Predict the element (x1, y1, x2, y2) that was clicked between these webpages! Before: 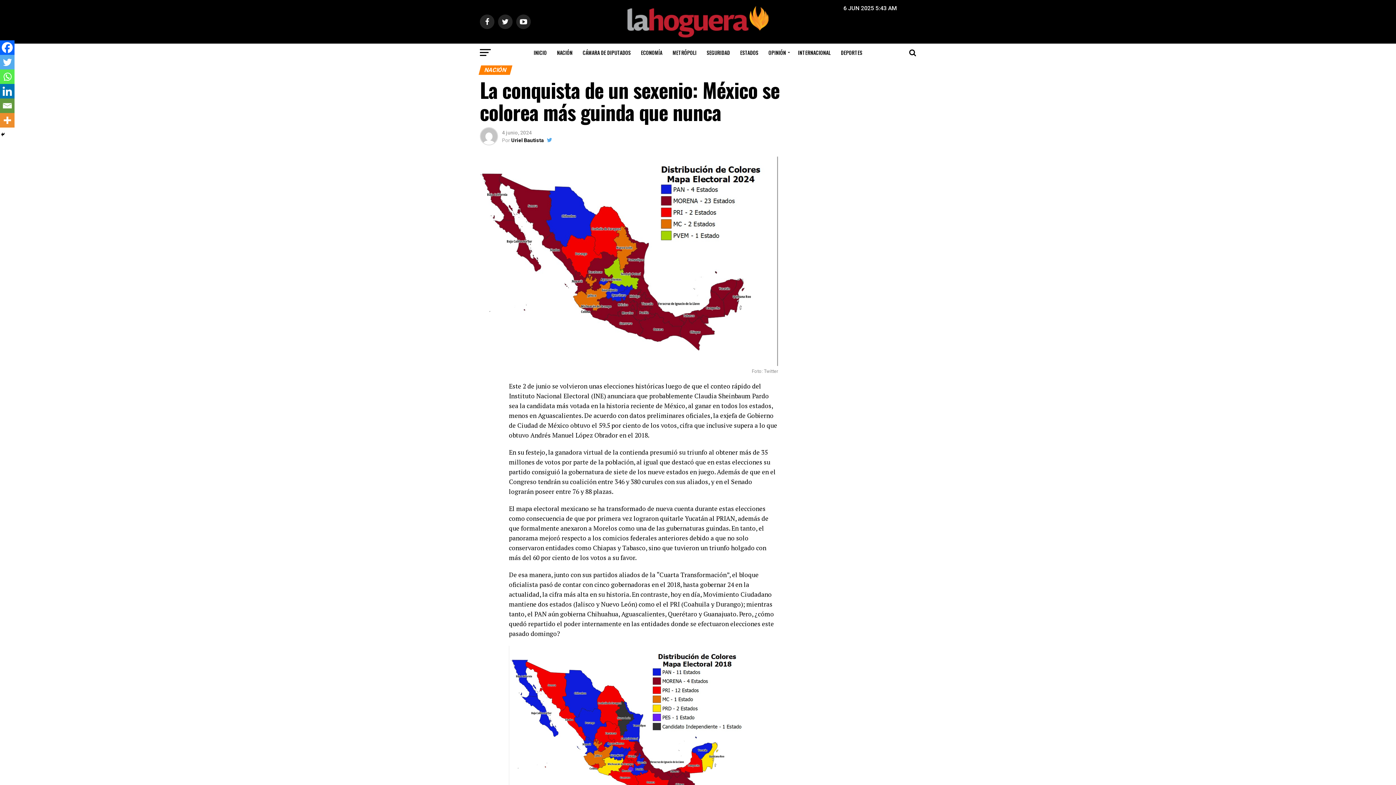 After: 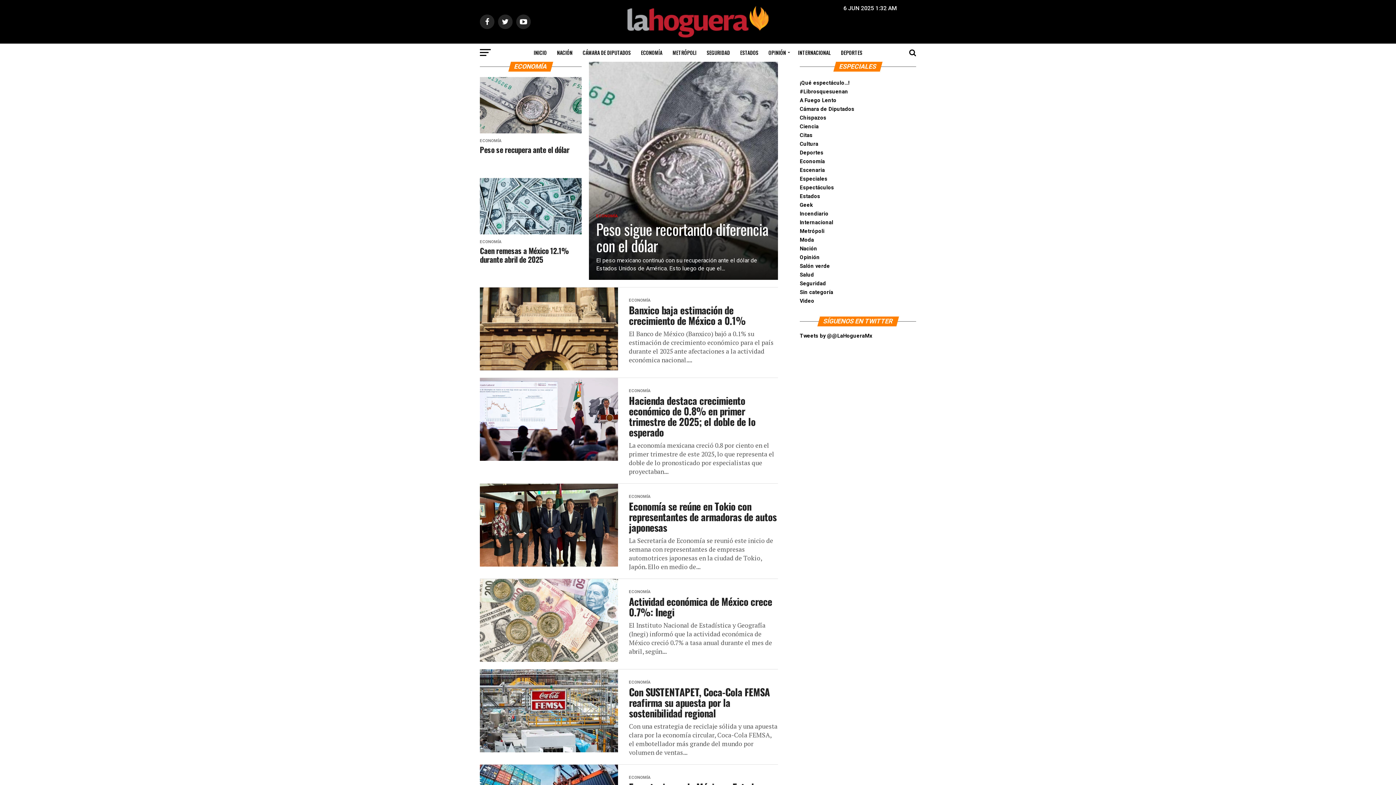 Action: bbox: (636, 43, 666, 61) label: ECONOMÍA